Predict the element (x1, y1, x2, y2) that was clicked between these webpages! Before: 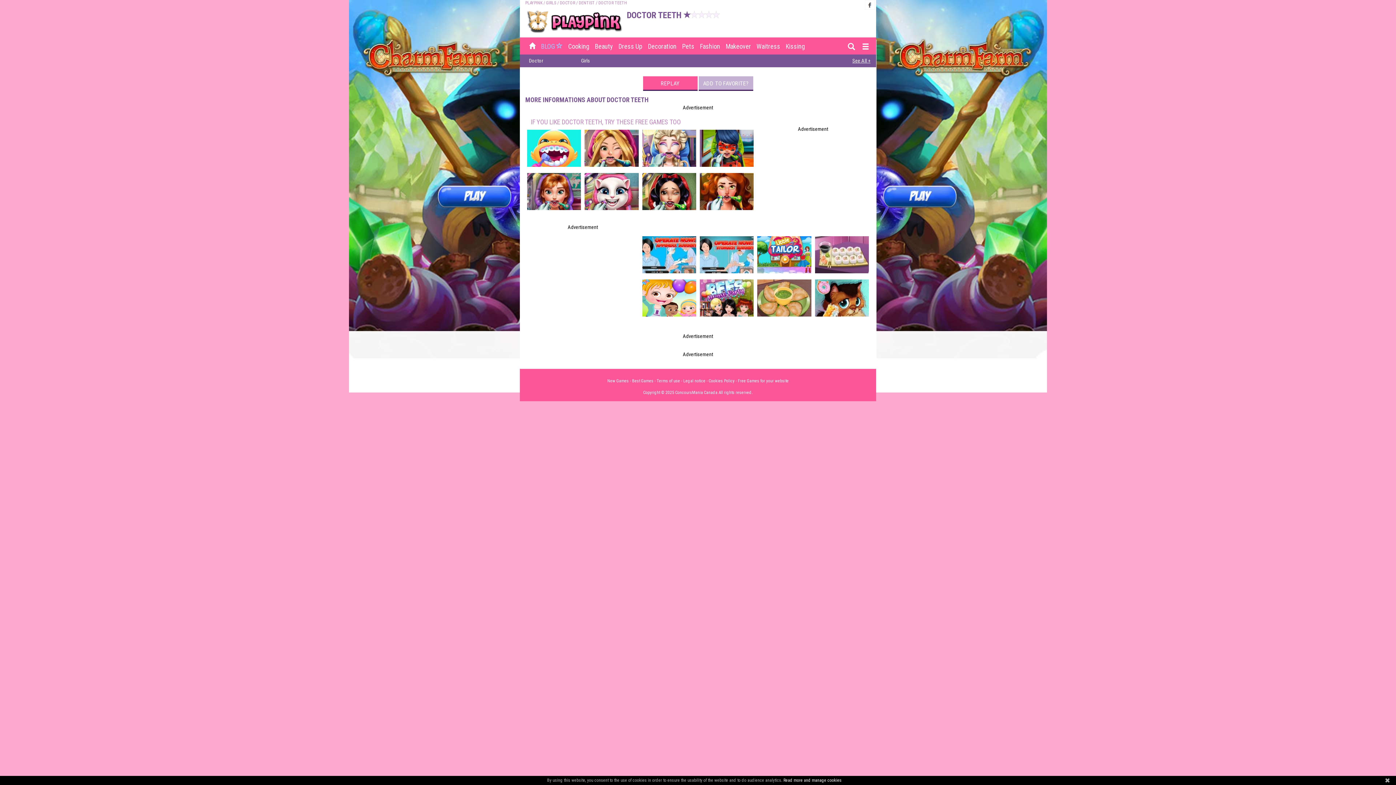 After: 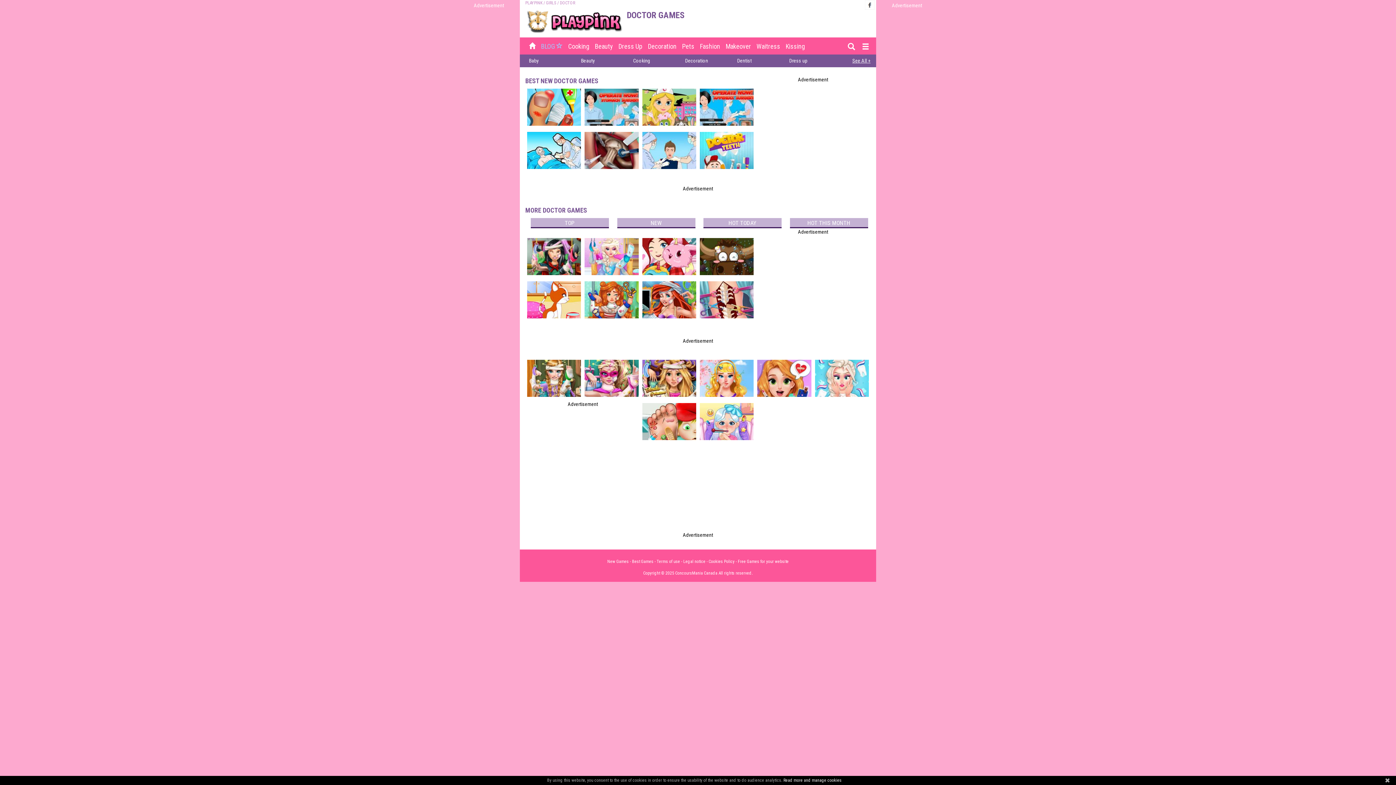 Action: label: DOCTOR bbox: (560, 0, 575, 5)